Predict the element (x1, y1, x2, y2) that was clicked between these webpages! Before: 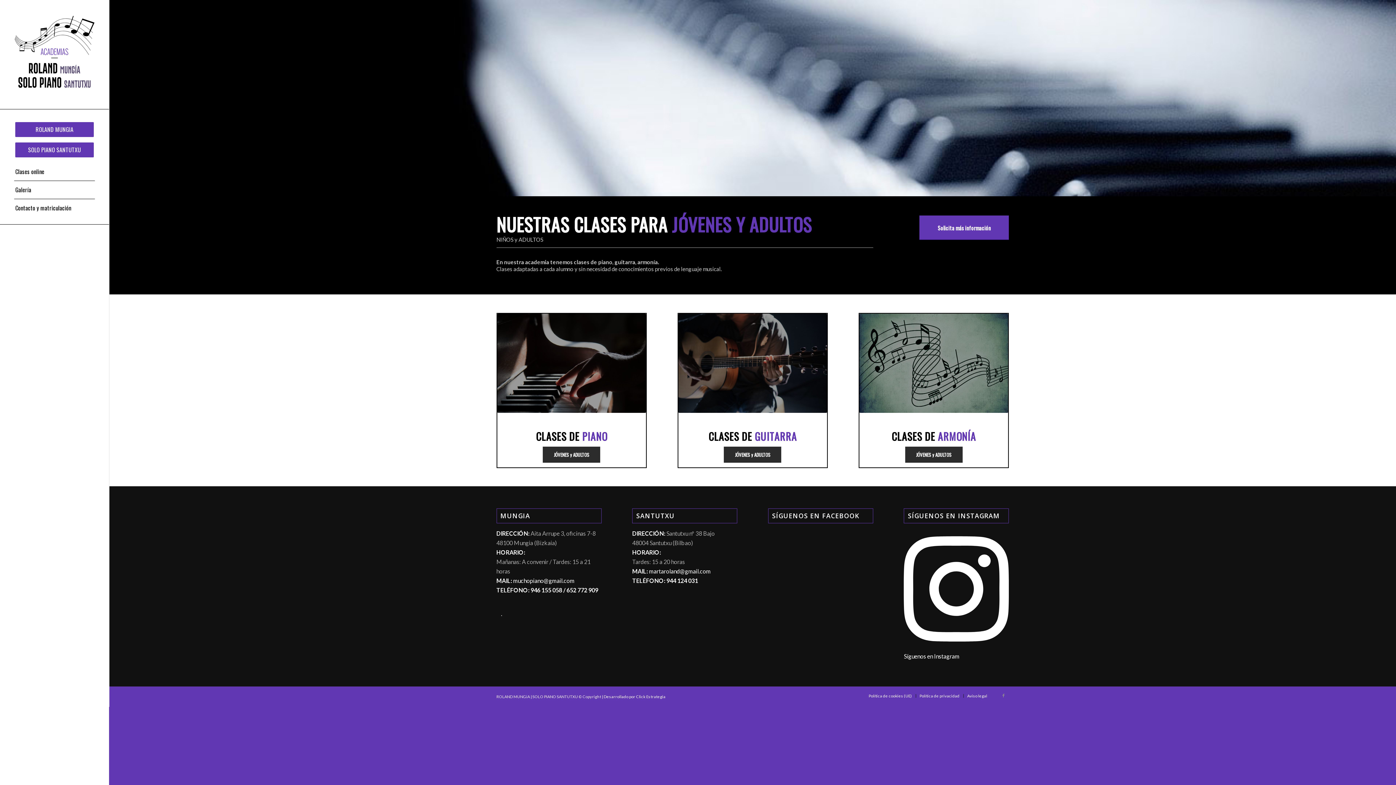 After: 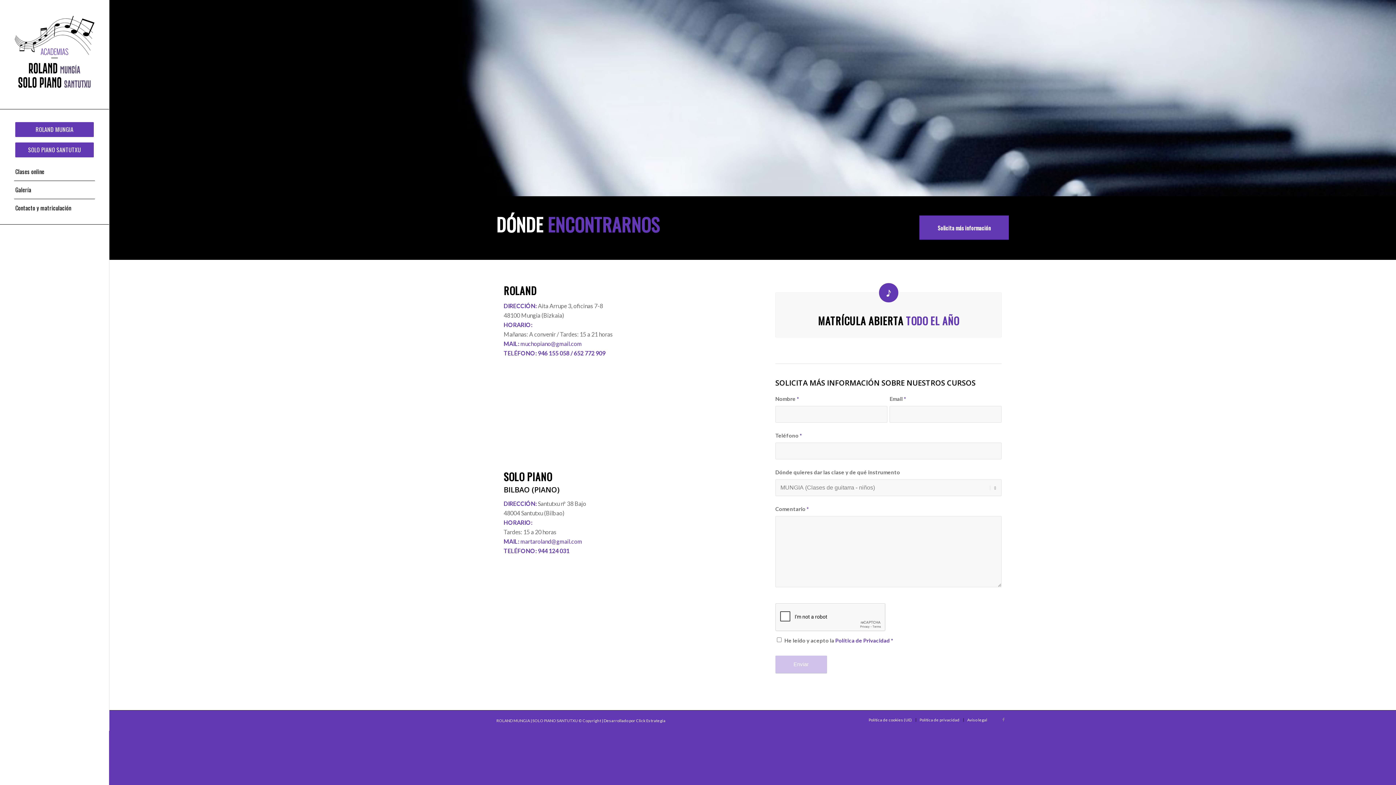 Action: label: Solicita más información bbox: (919, 215, 1009, 240)